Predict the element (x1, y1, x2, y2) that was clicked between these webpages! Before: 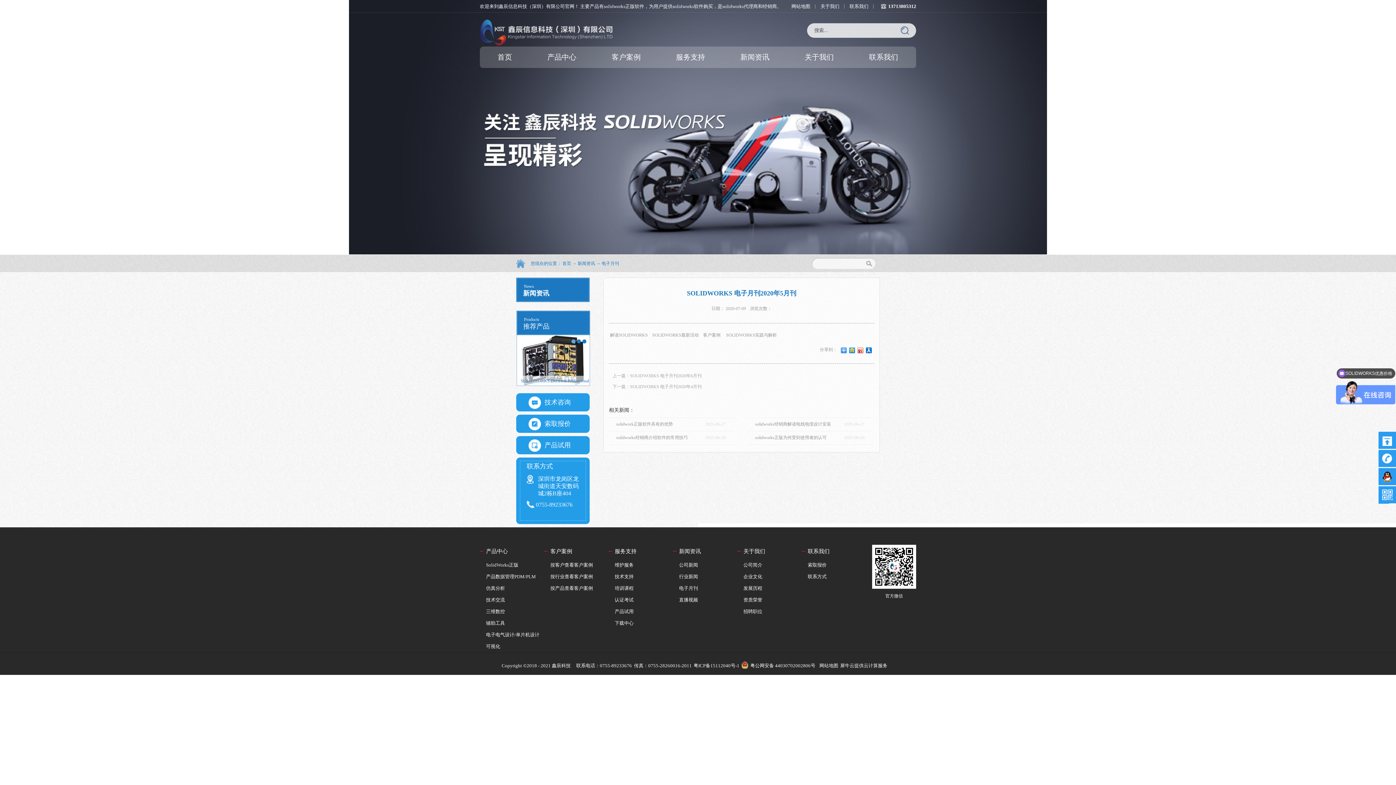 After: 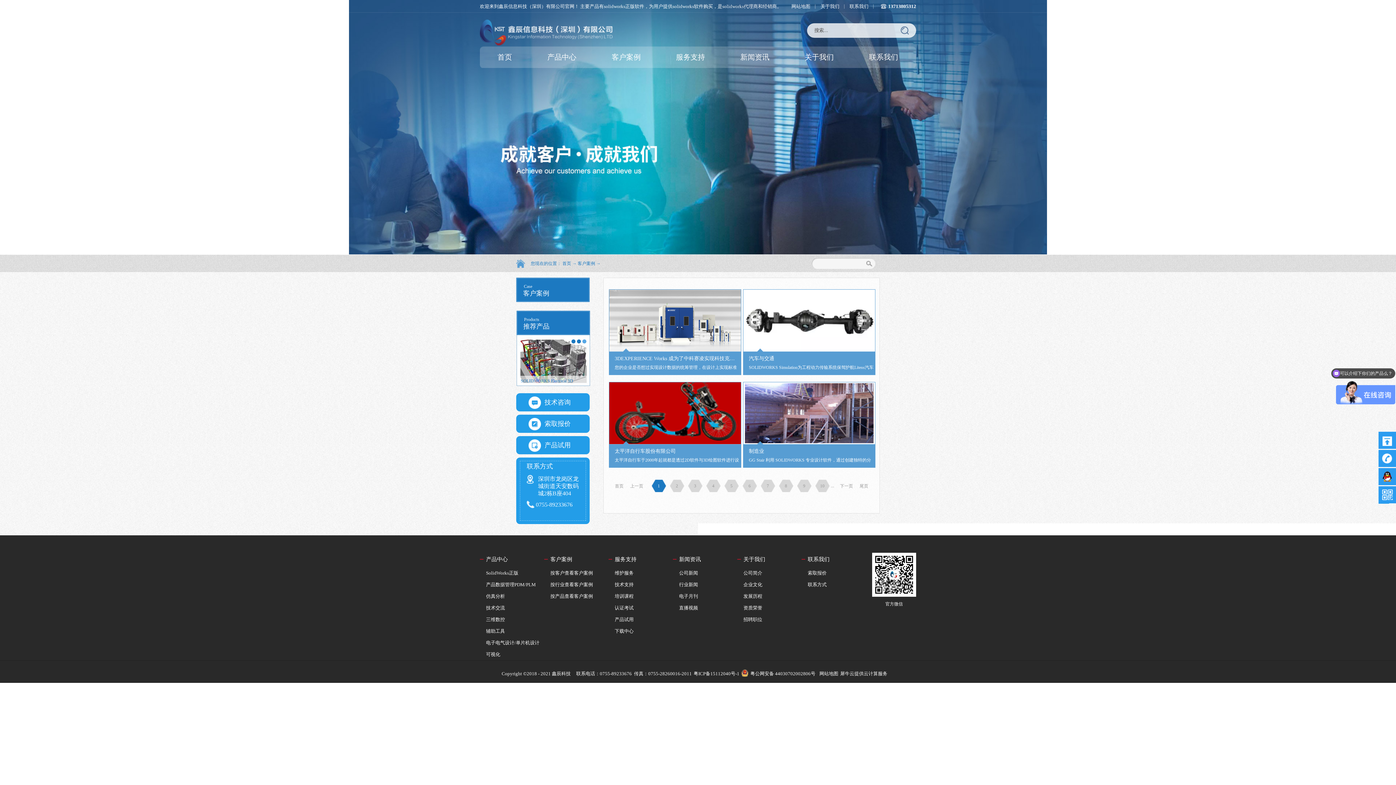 Action: bbox: (550, 543, 608, 559) label: 客户案例